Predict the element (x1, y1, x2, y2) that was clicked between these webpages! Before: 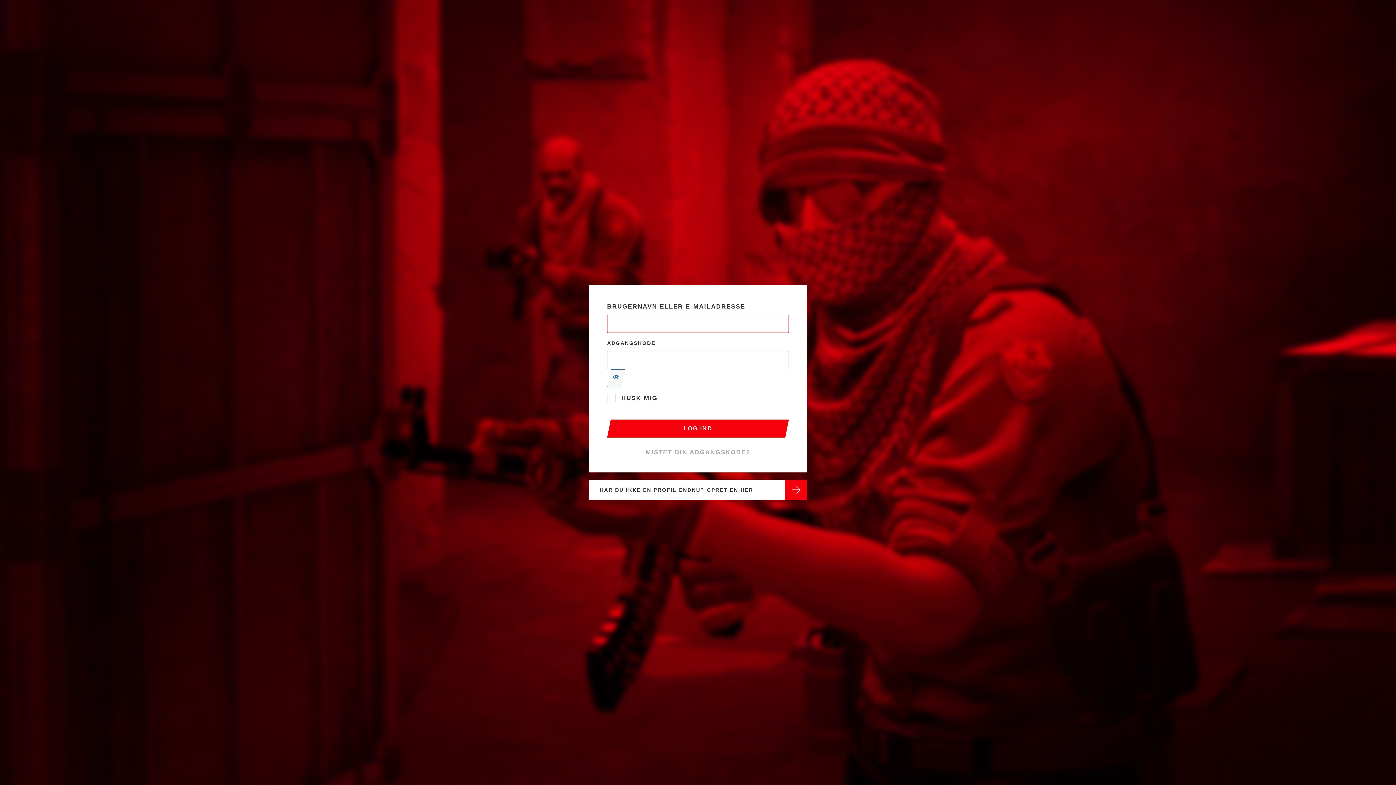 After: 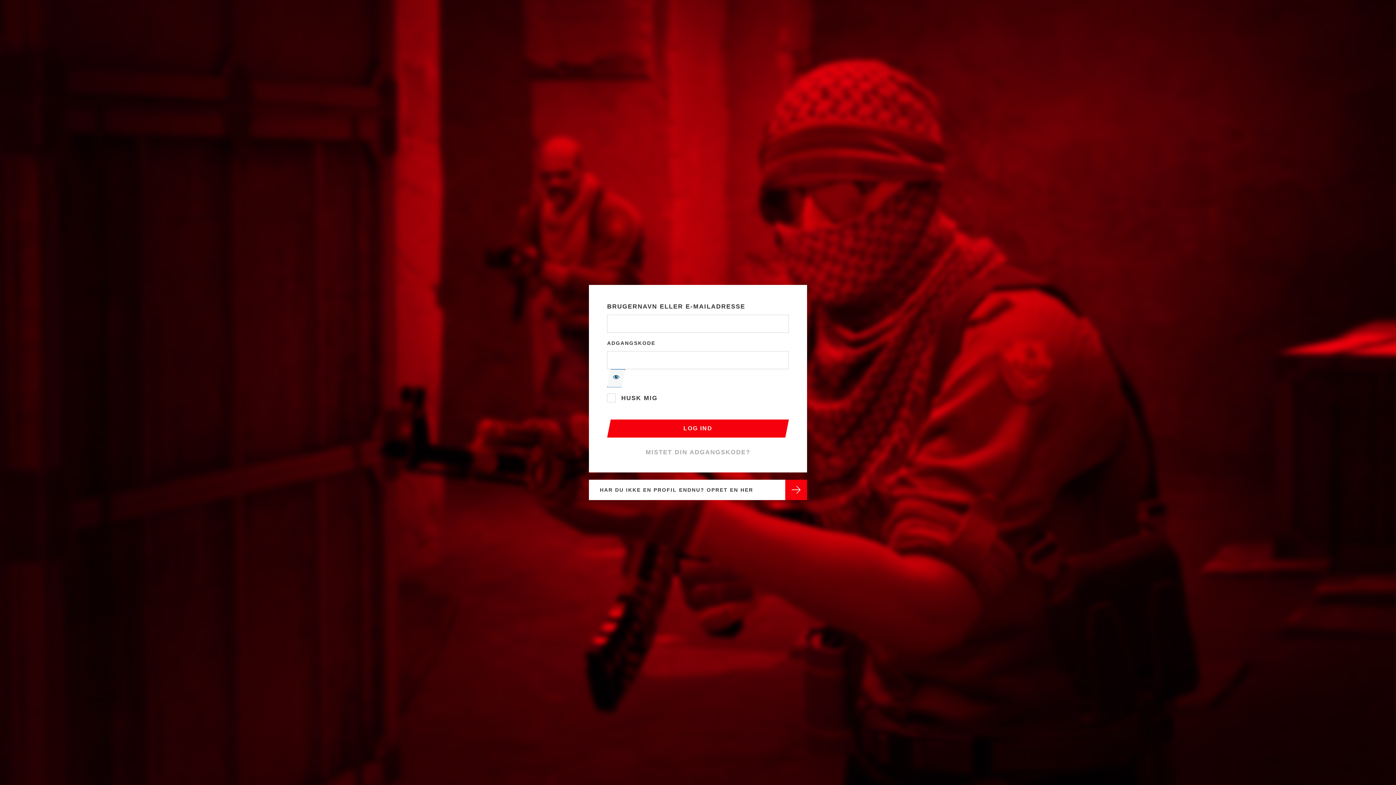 Action: bbox: (607, 369, 625, 387) label: Vis adgangskode